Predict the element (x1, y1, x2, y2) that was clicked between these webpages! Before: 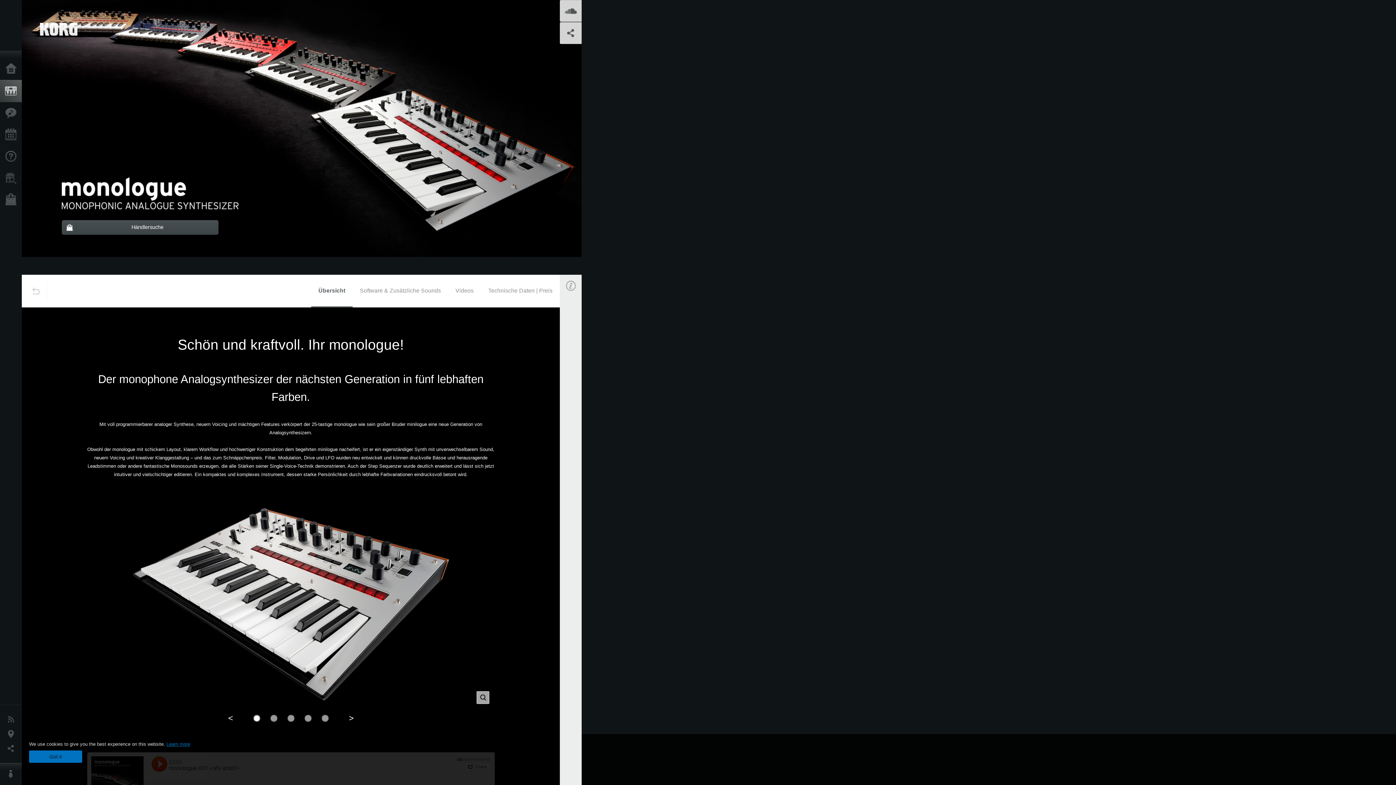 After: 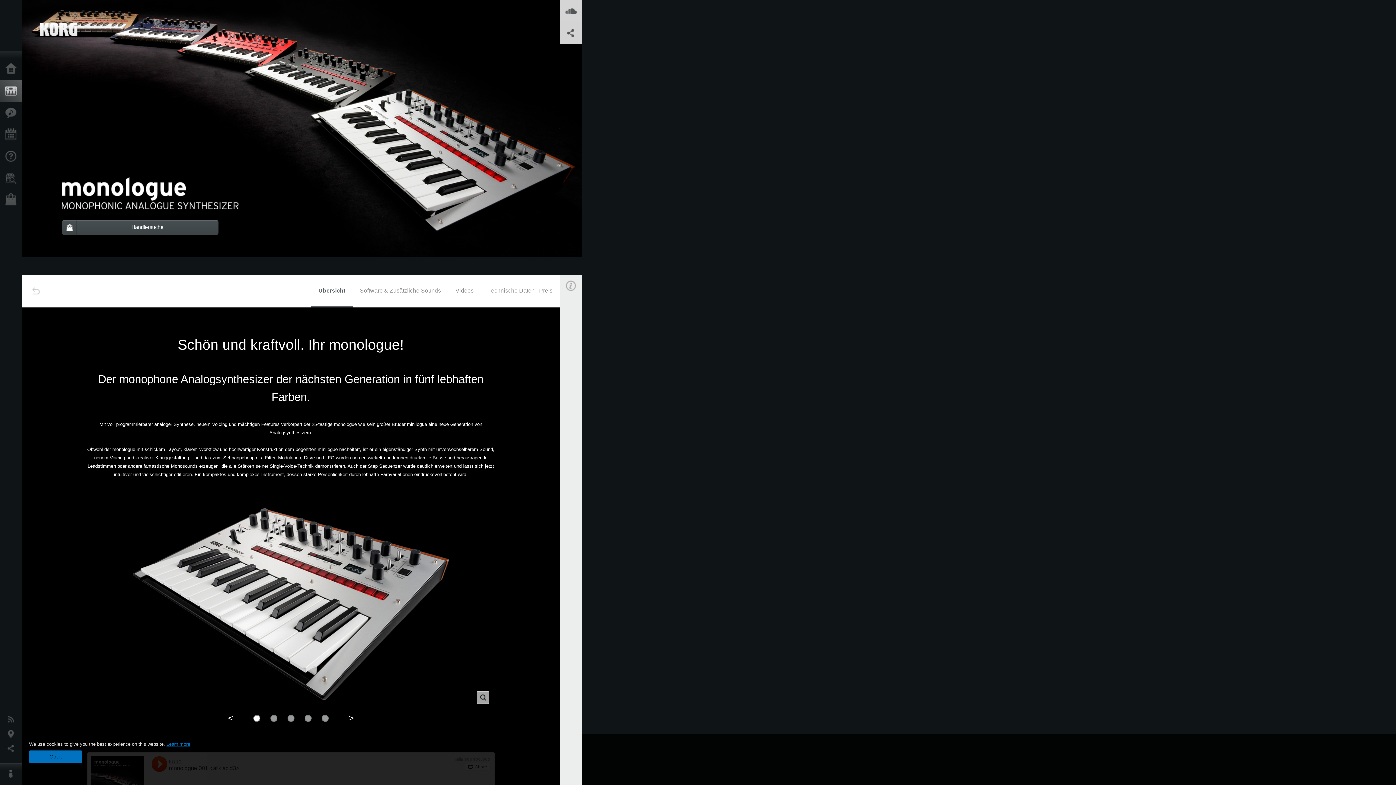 Action: label: Händlersuche bbox: (61, 220, 218, 234)